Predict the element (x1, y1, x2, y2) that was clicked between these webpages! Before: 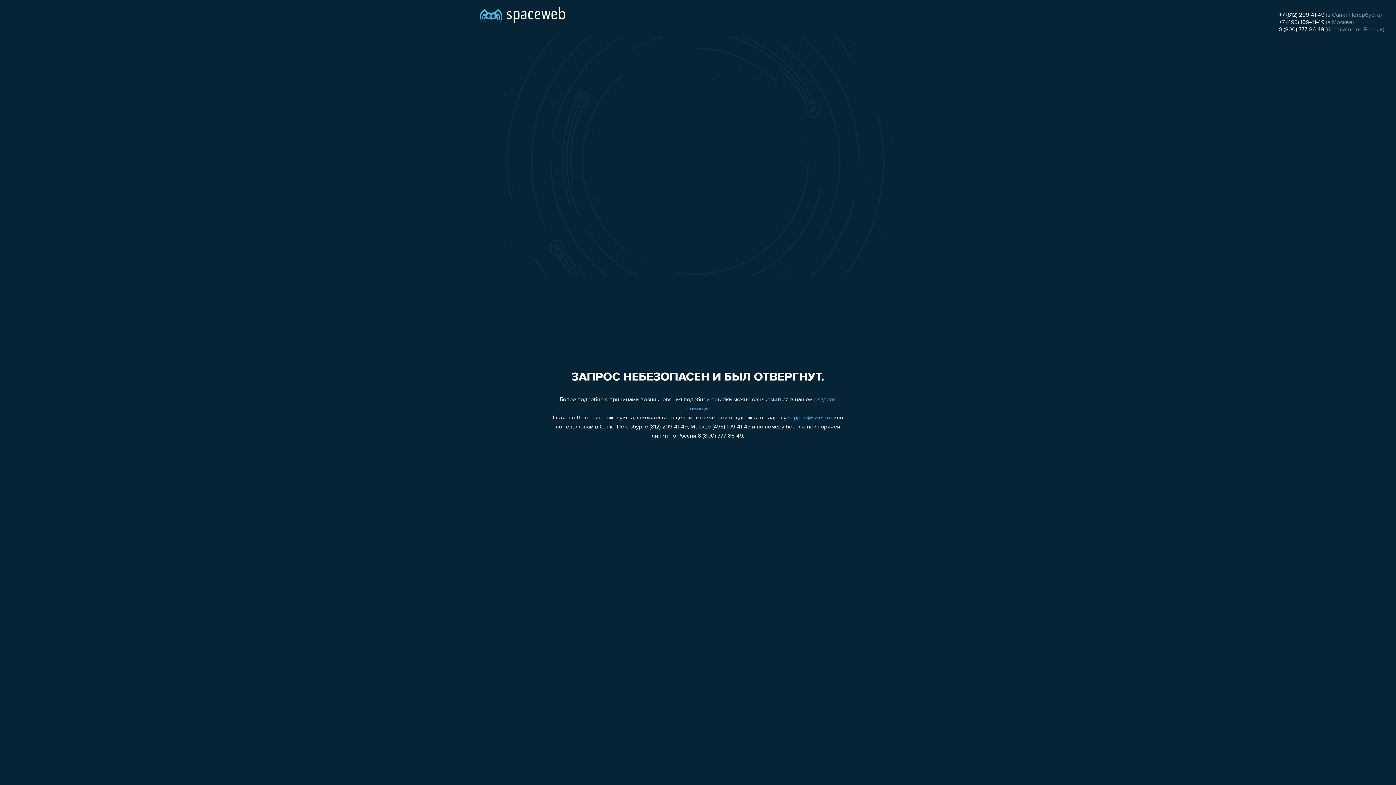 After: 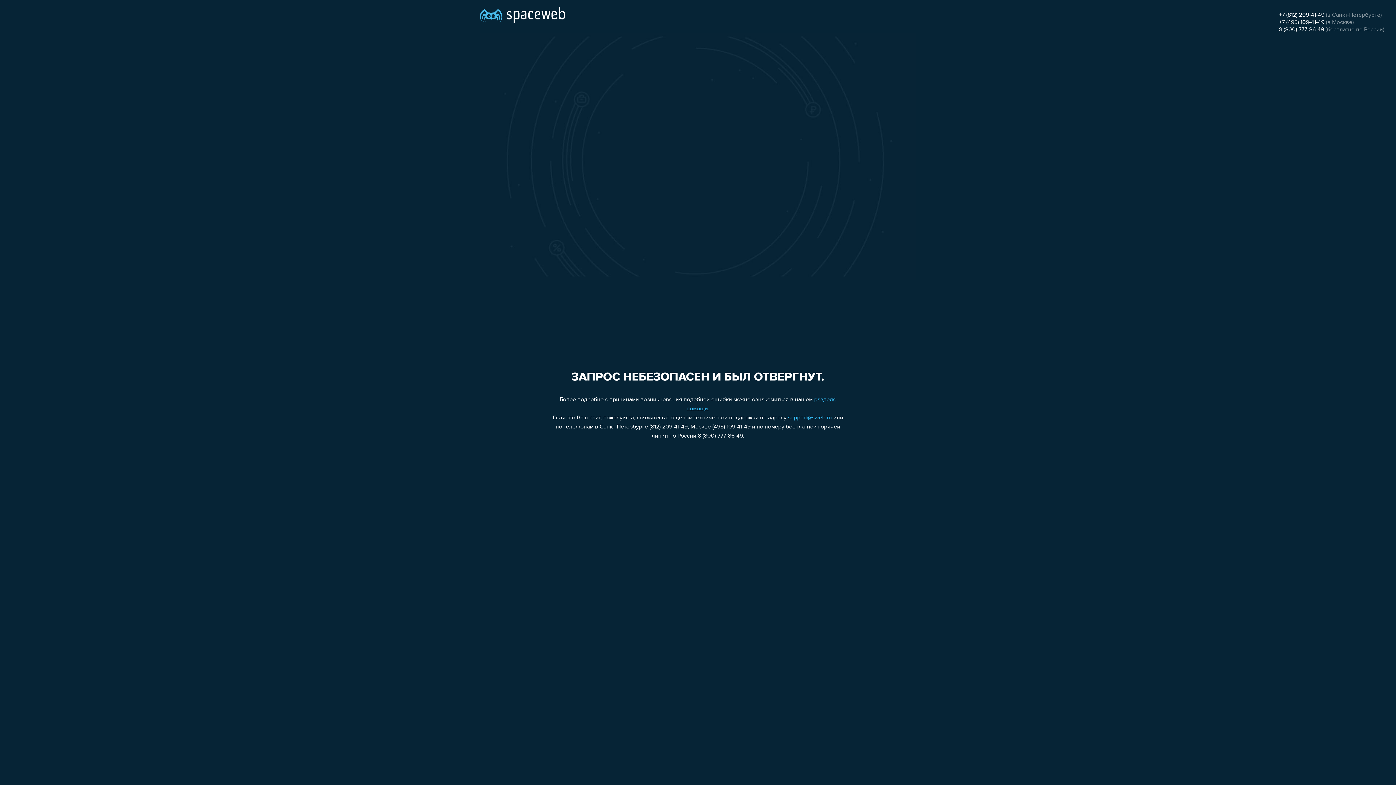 Action: label: support@sweb.ru bbox: (788, 415, 832, 421)